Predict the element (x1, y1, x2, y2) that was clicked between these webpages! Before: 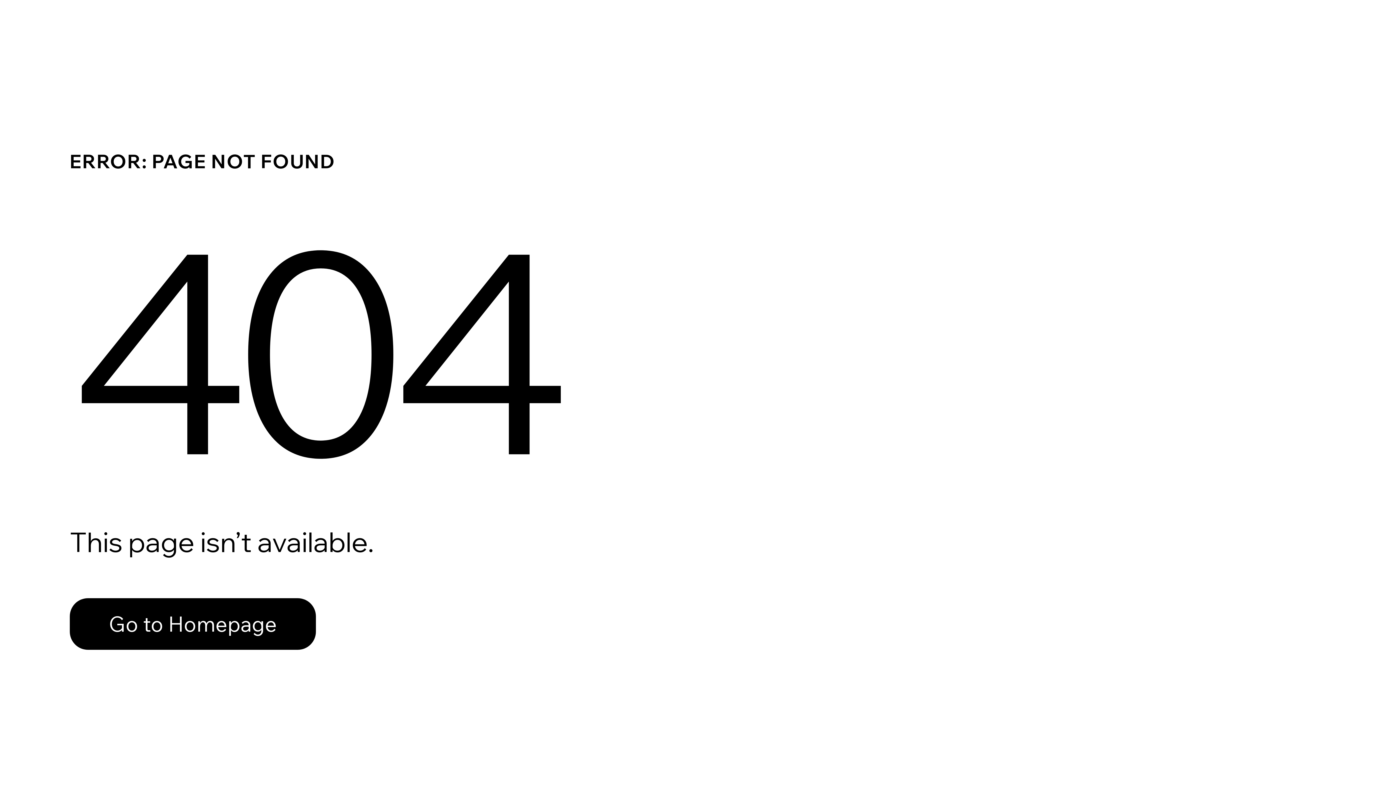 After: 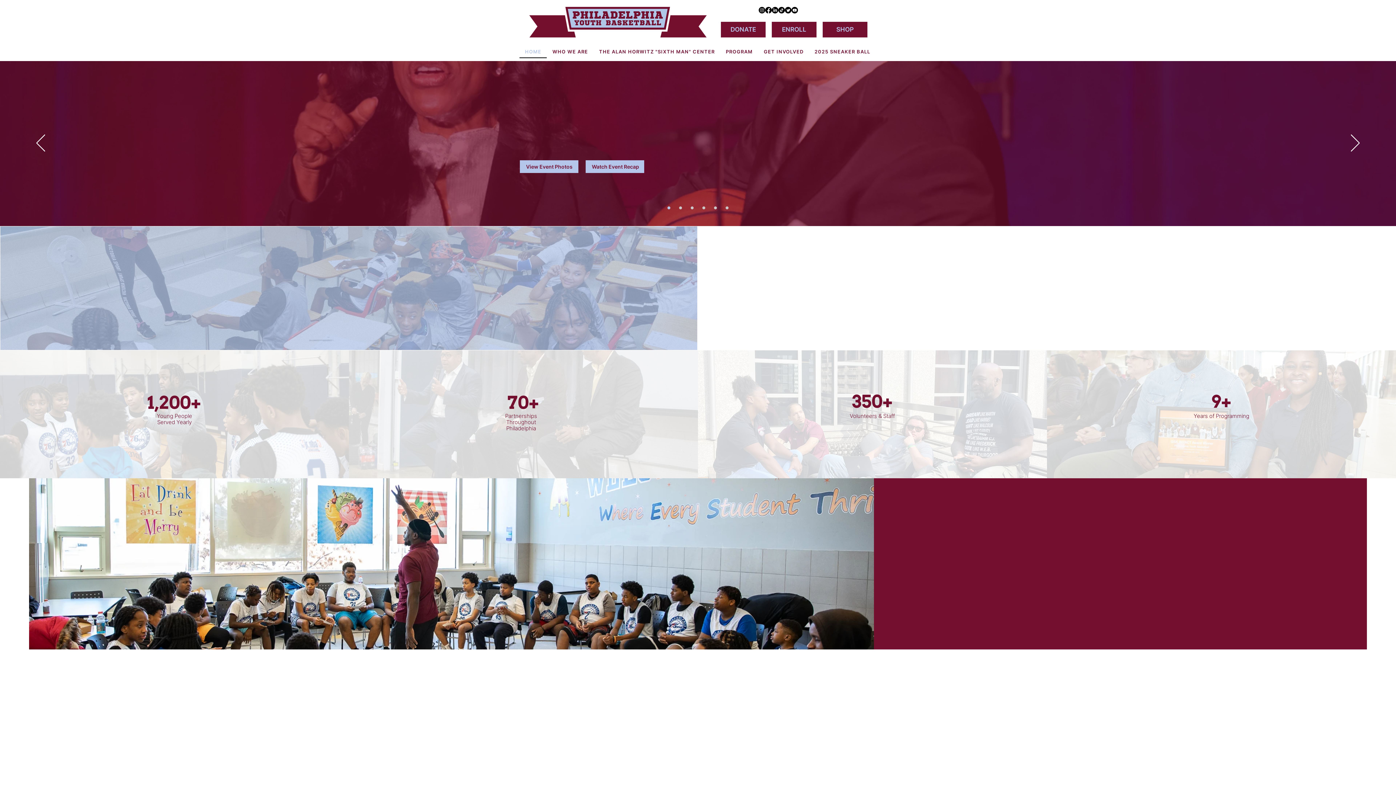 Action: label: Go to Homepage bbox: (69, 598, 316, 650)